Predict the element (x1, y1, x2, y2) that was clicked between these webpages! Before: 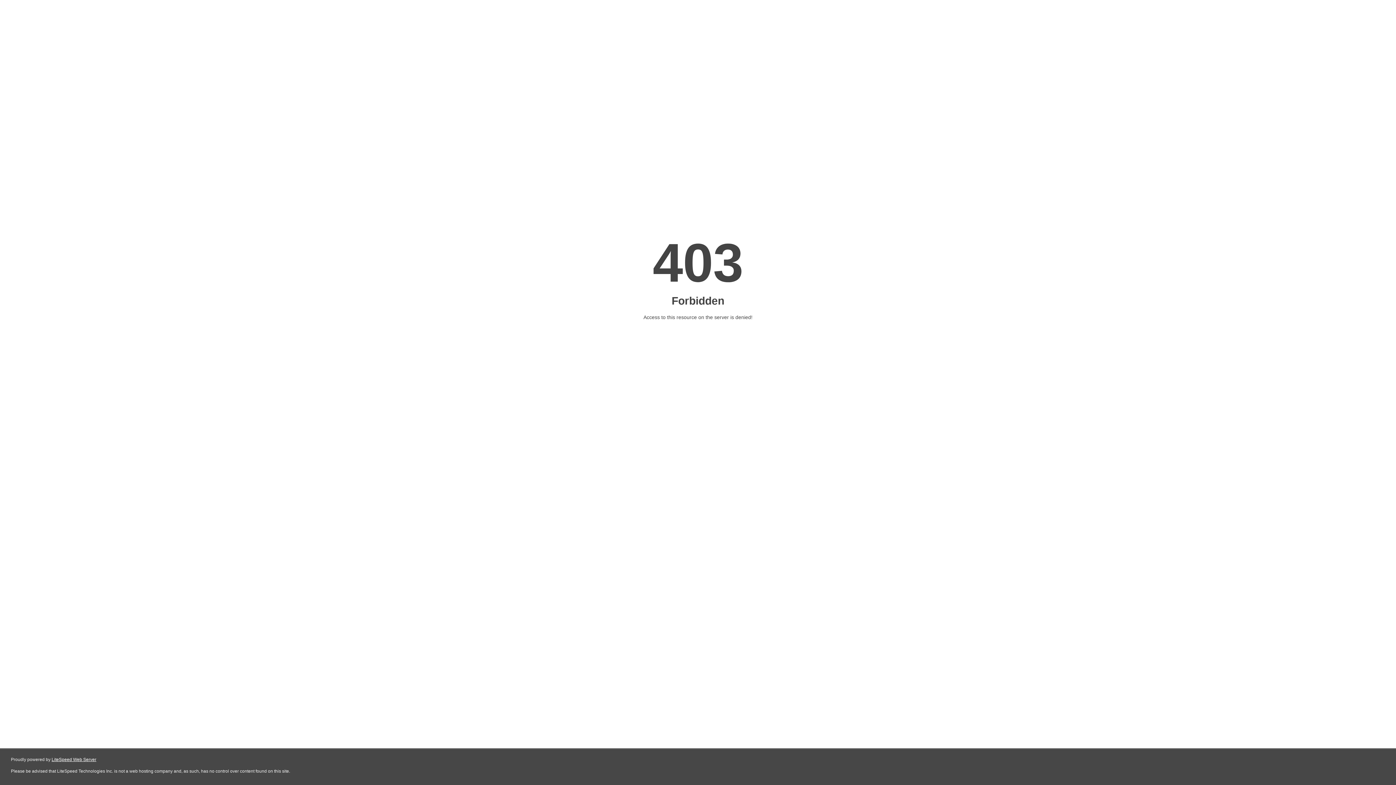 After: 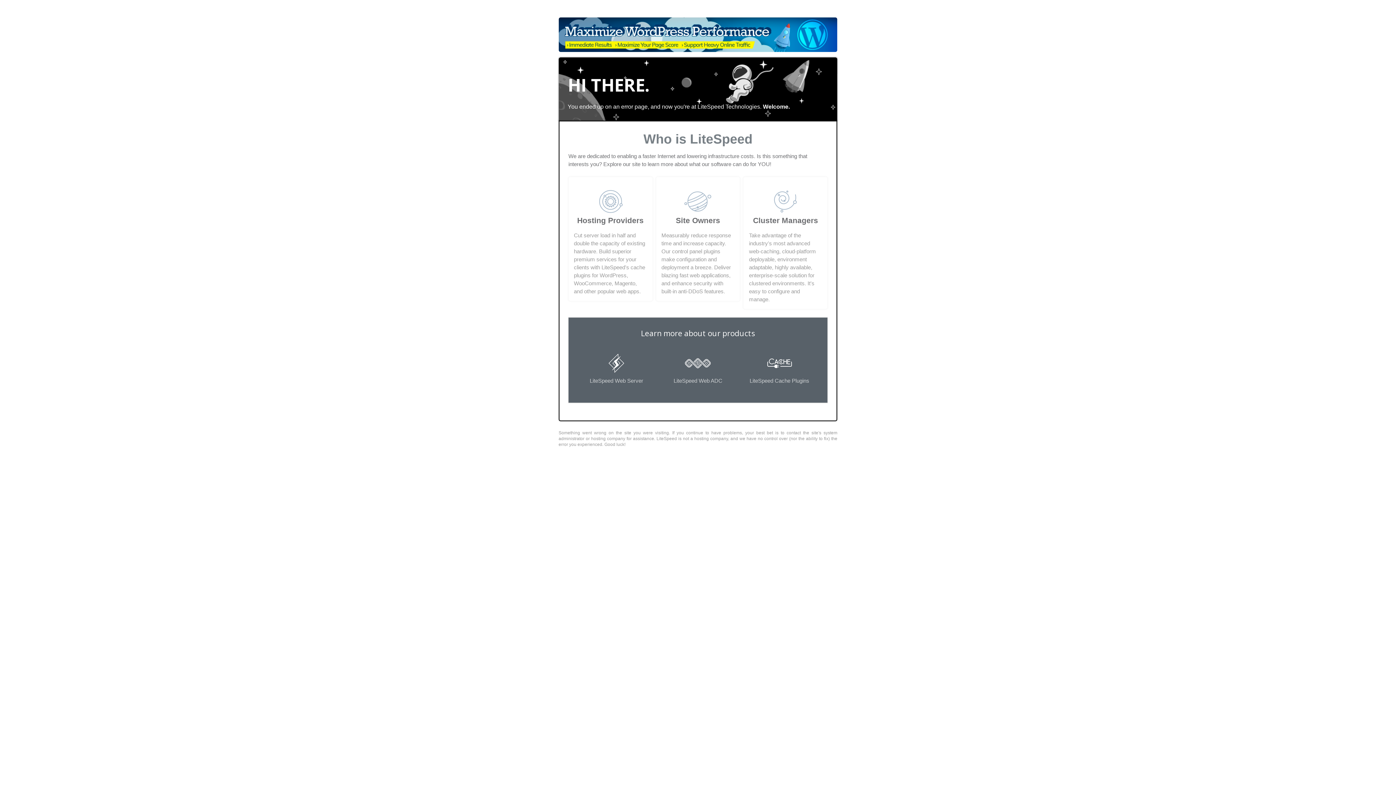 Action: bbox: (51, 757, 96, 762) label: LiteSpeed Web Server